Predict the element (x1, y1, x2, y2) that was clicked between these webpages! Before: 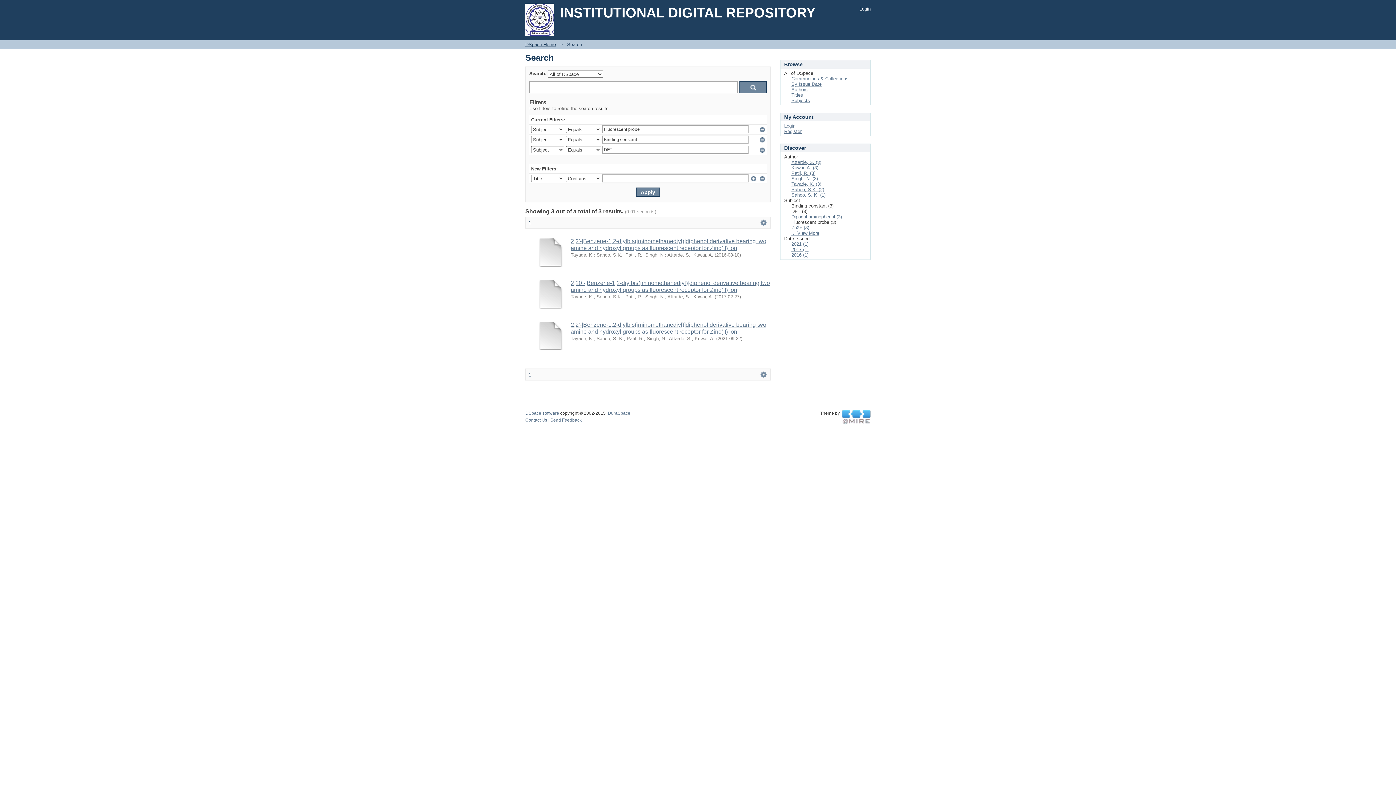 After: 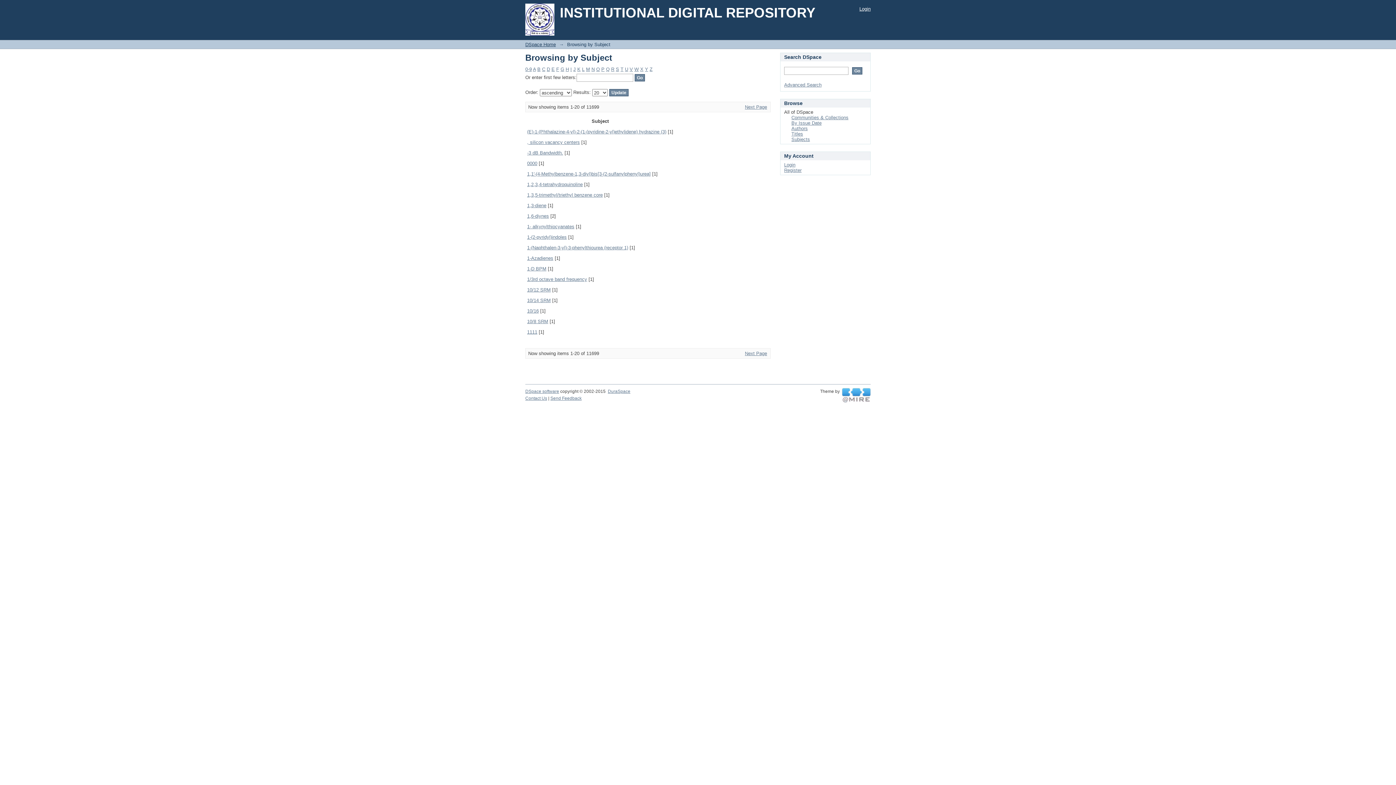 Action: label: Subjects bbox: (791, 97, 810, 103)